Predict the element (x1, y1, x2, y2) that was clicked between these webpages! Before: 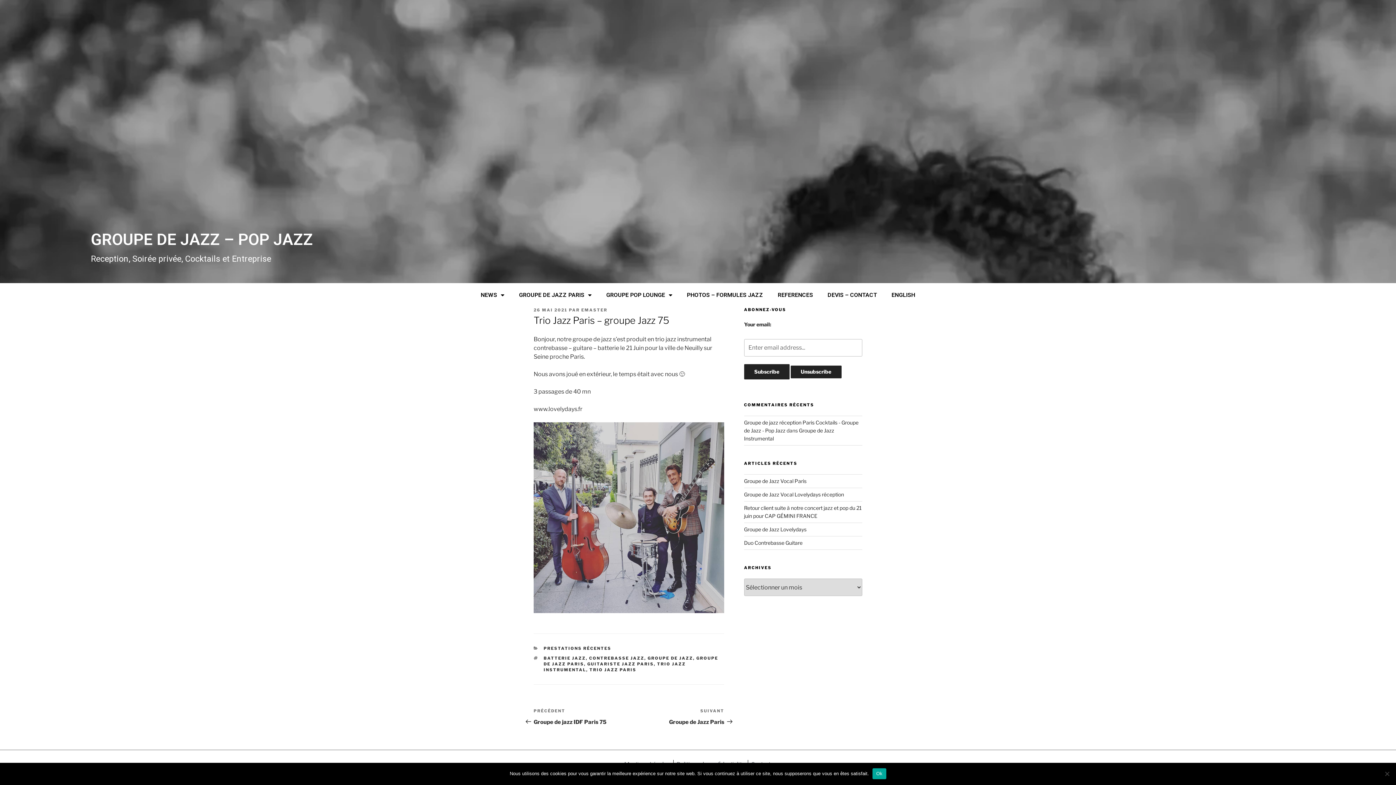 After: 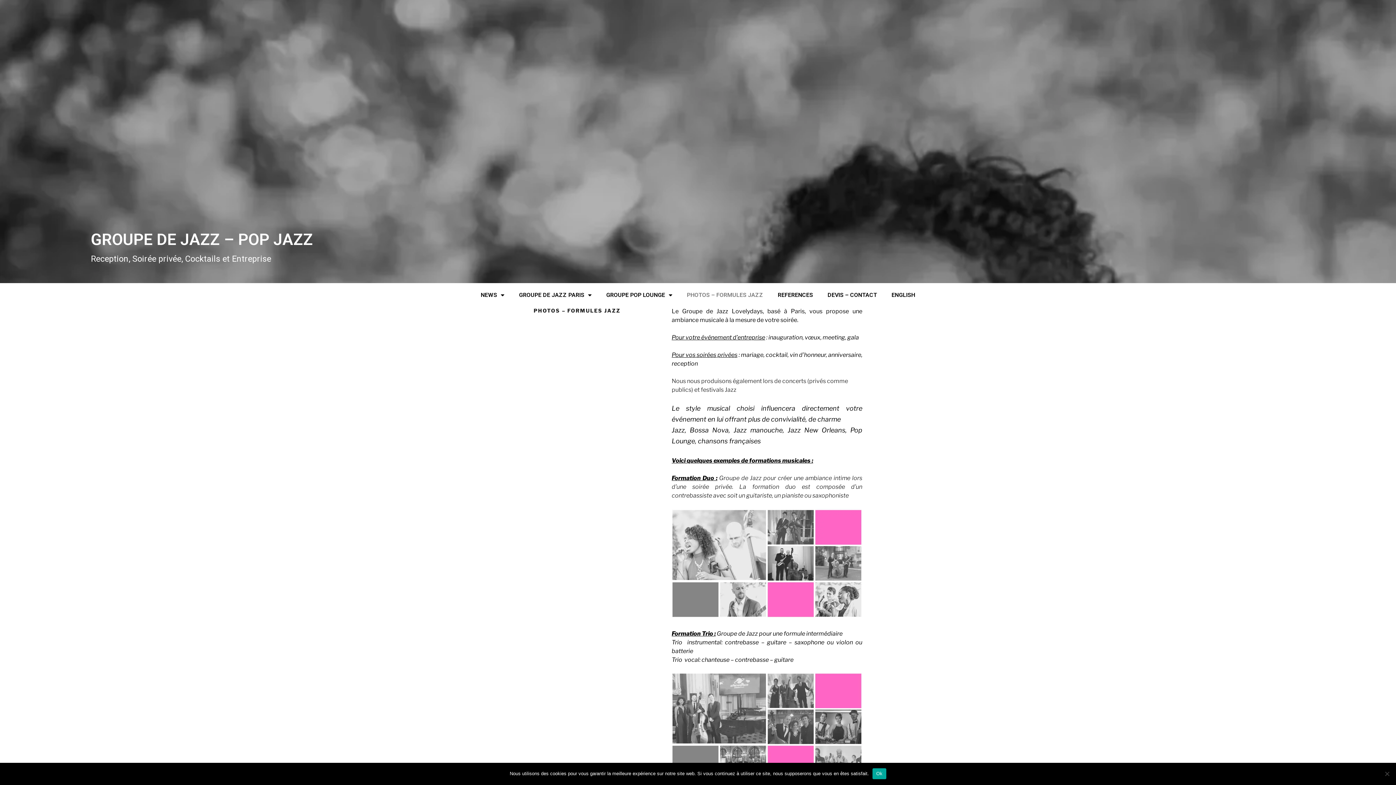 Action: bbox: (679, 286, 770, 303) label: PHOTOS – FORMULES JAZZ